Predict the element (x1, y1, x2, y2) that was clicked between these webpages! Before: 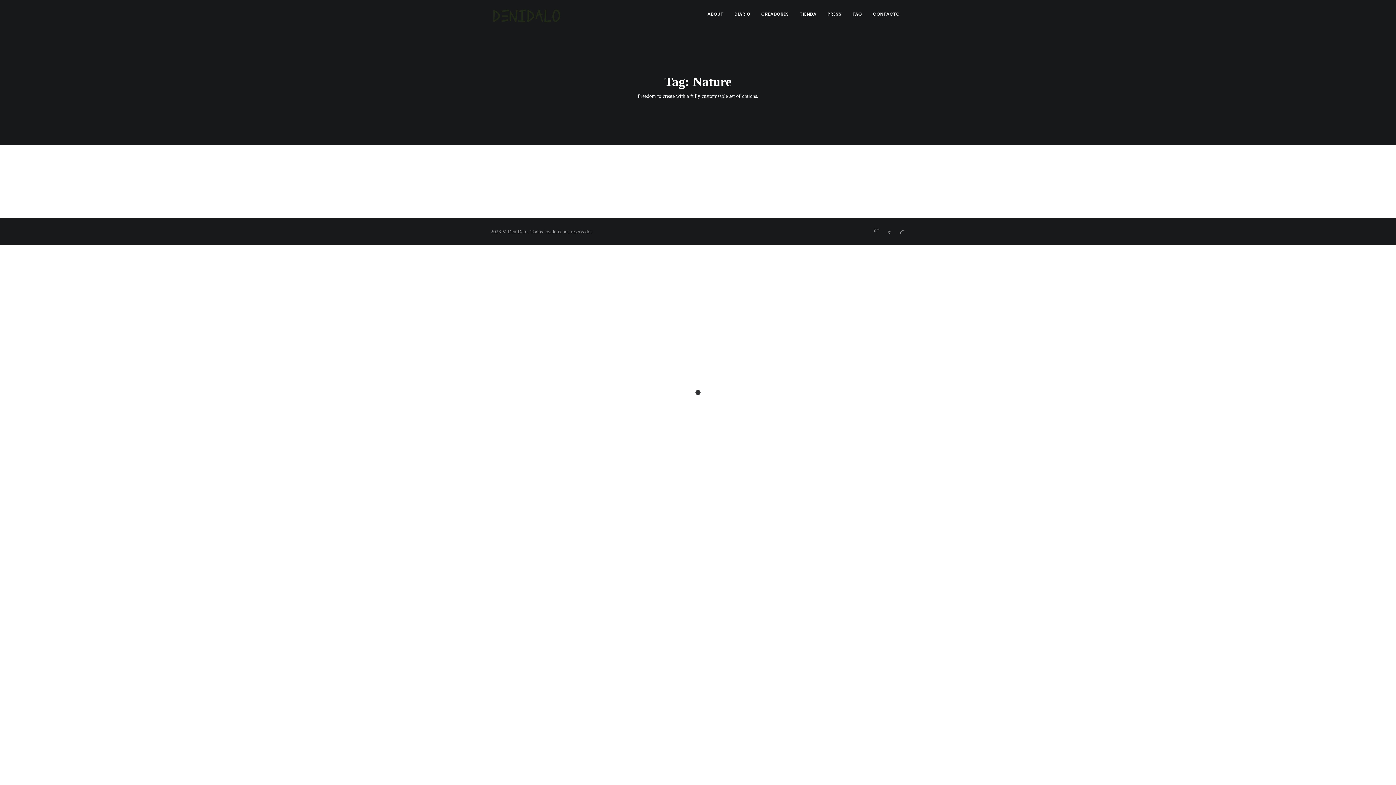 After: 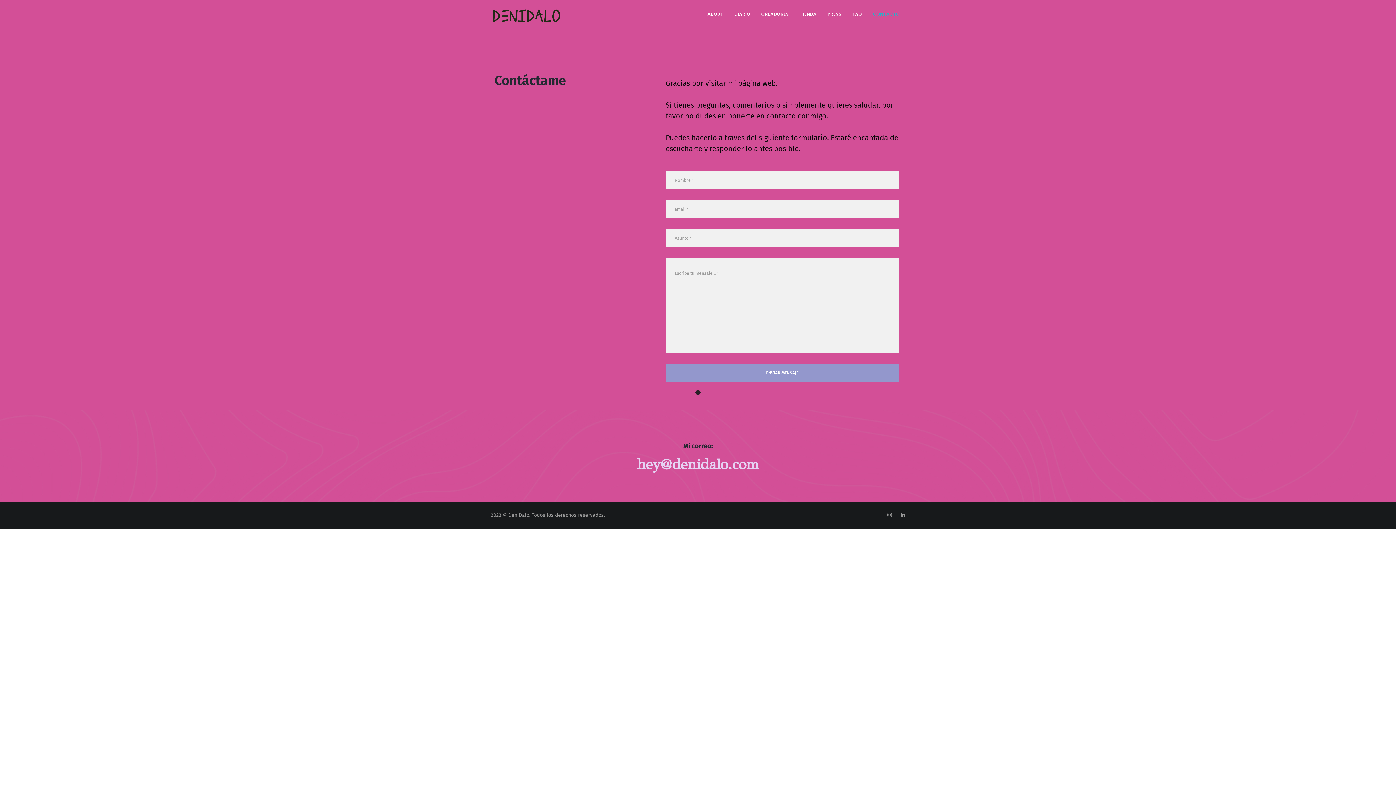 Action: label: CONTACTO bbox: (867, 0, 905, 29)